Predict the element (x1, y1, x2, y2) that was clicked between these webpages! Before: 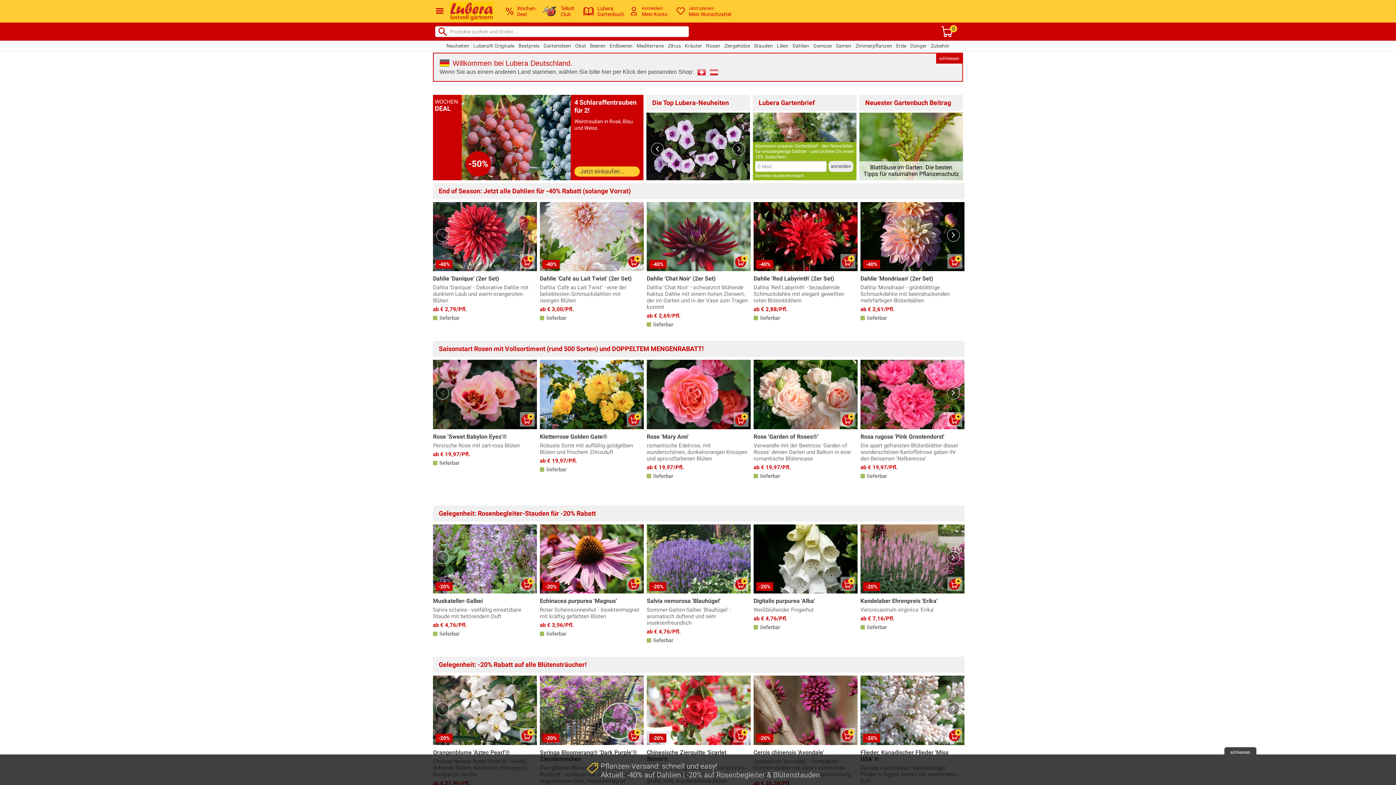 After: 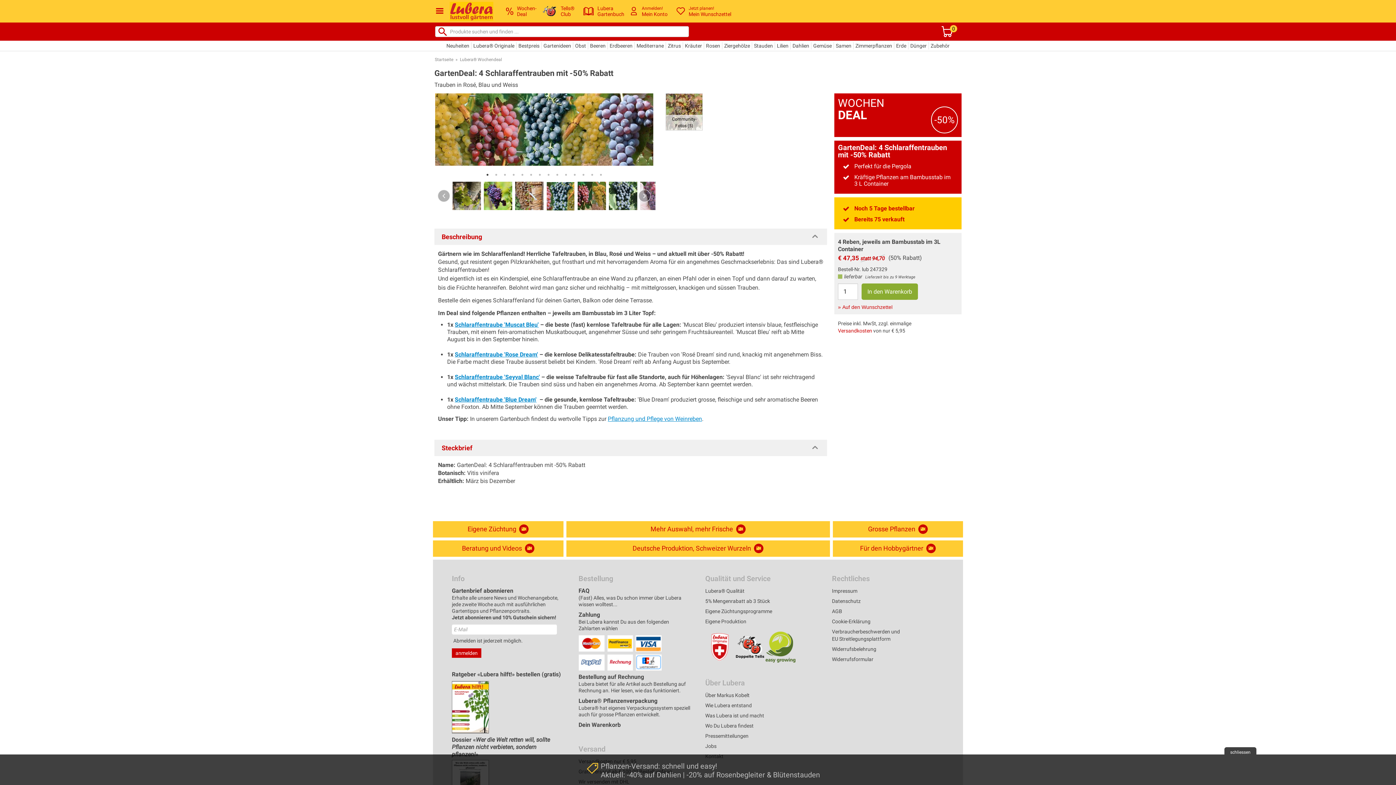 Action: label: Jetzt einkaufen... bbox: (580, 167, 624, 174)